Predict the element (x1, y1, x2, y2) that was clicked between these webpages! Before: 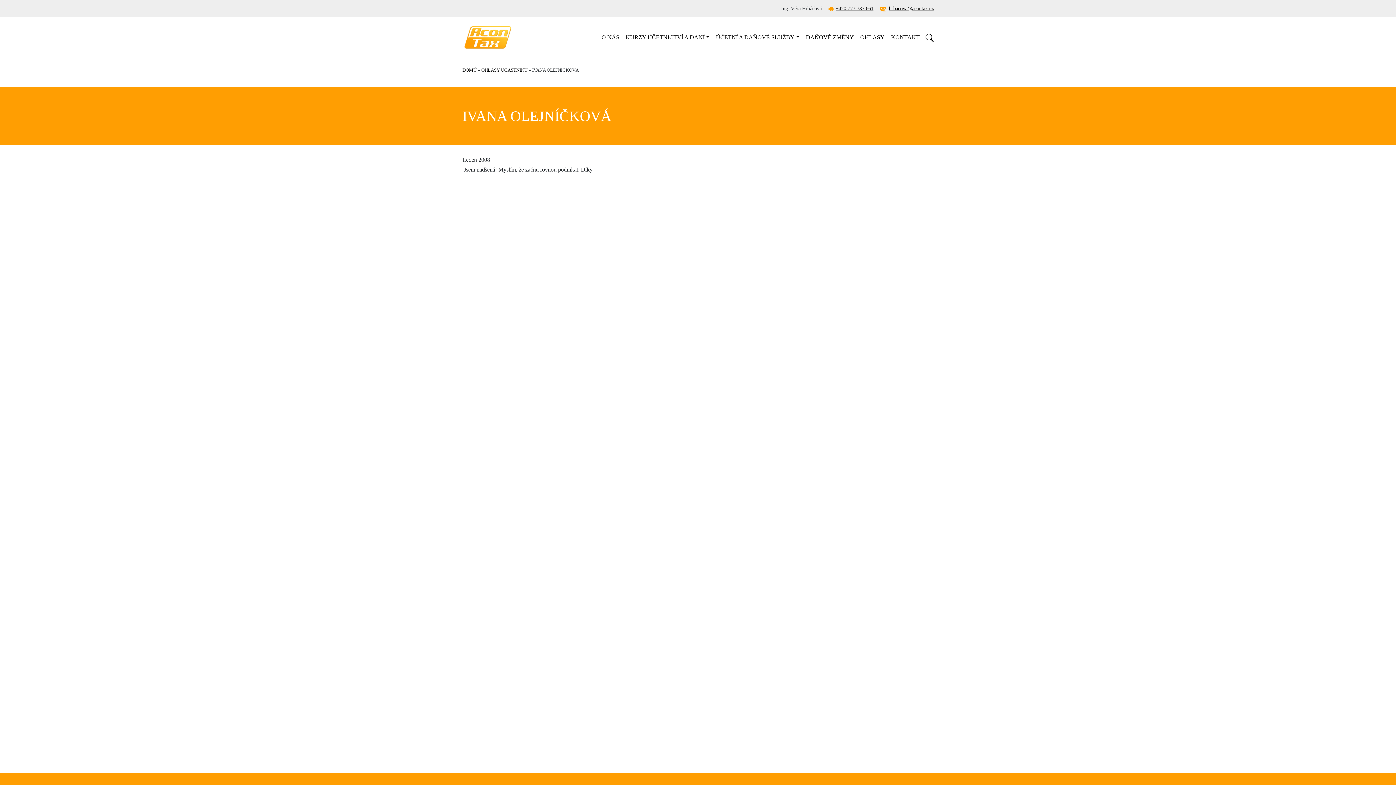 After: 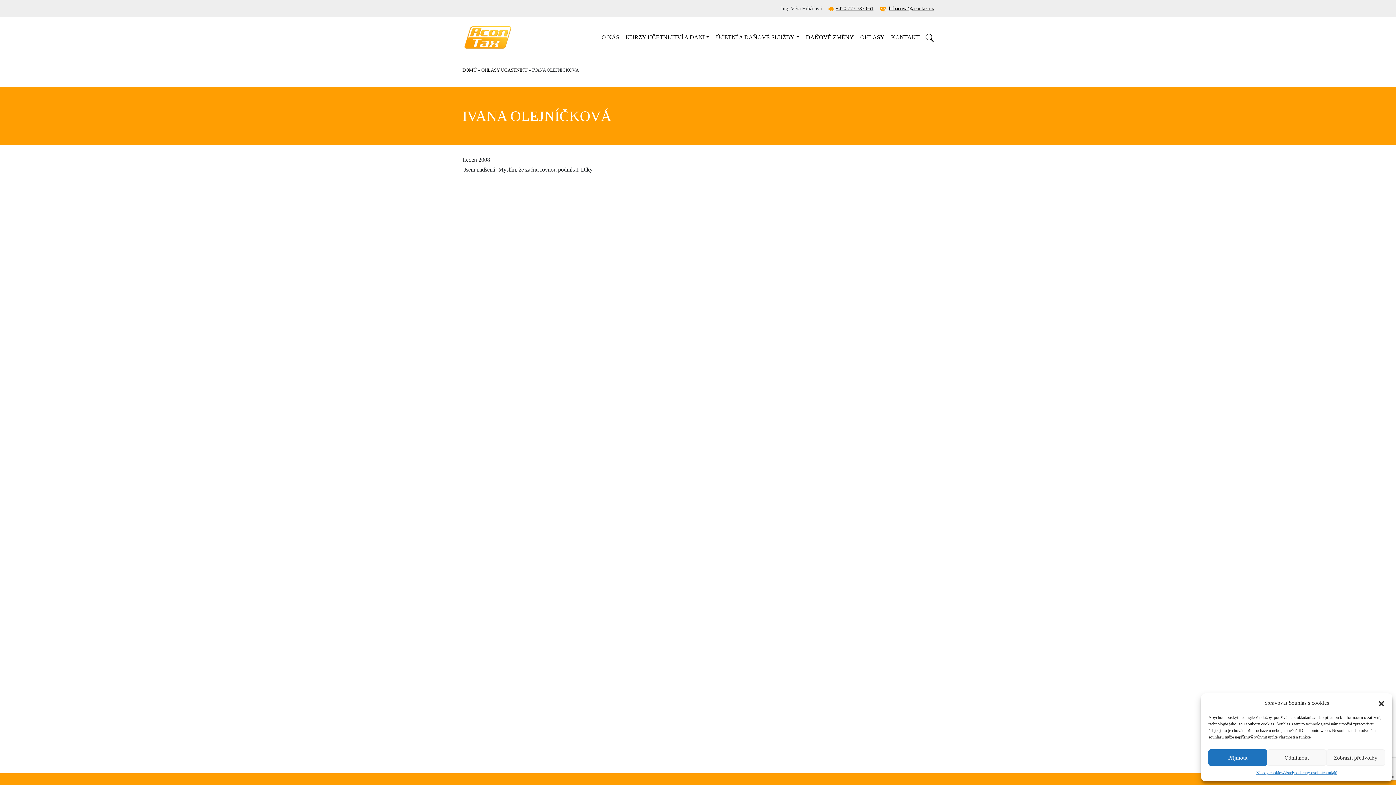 Action: bbox: (889, 5, 933, 11) label: hrbacova@acontax.cz